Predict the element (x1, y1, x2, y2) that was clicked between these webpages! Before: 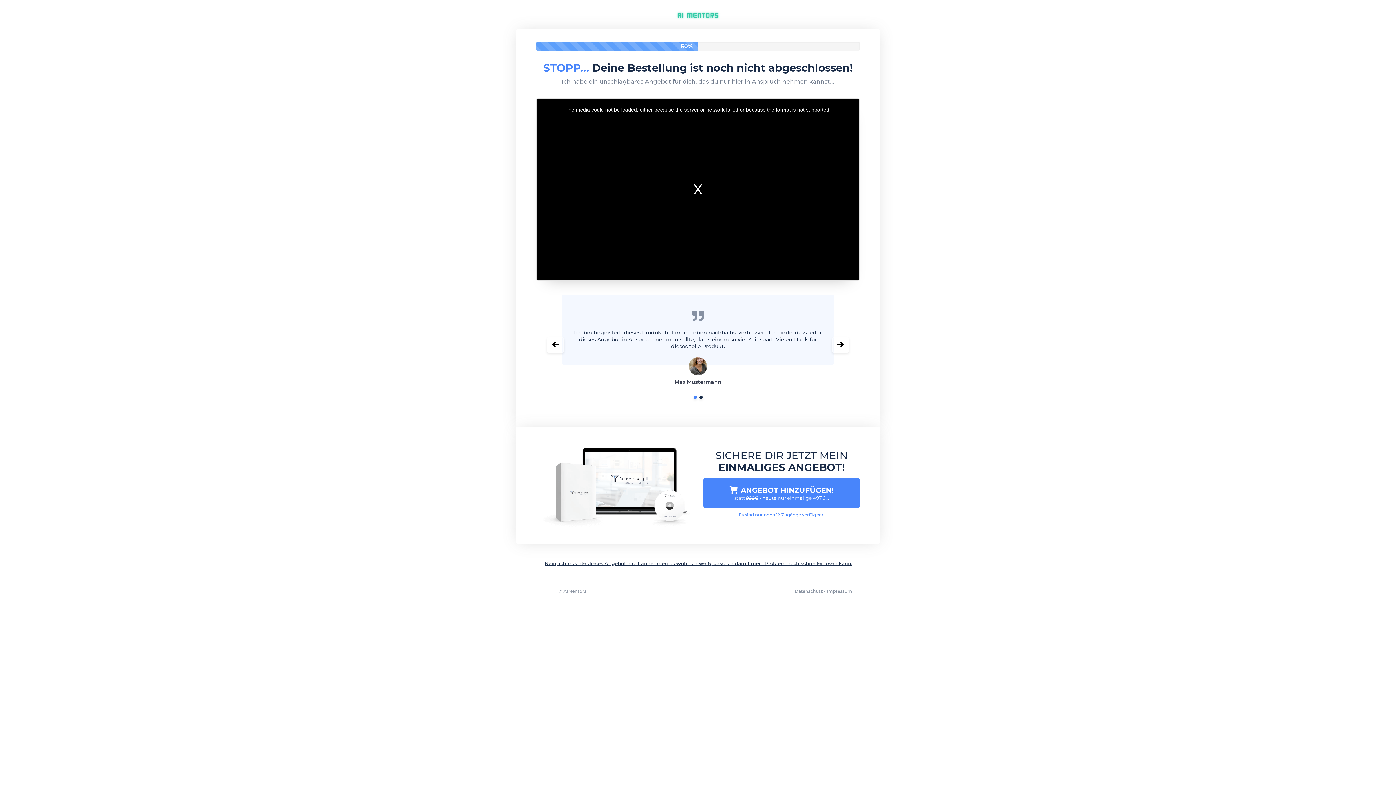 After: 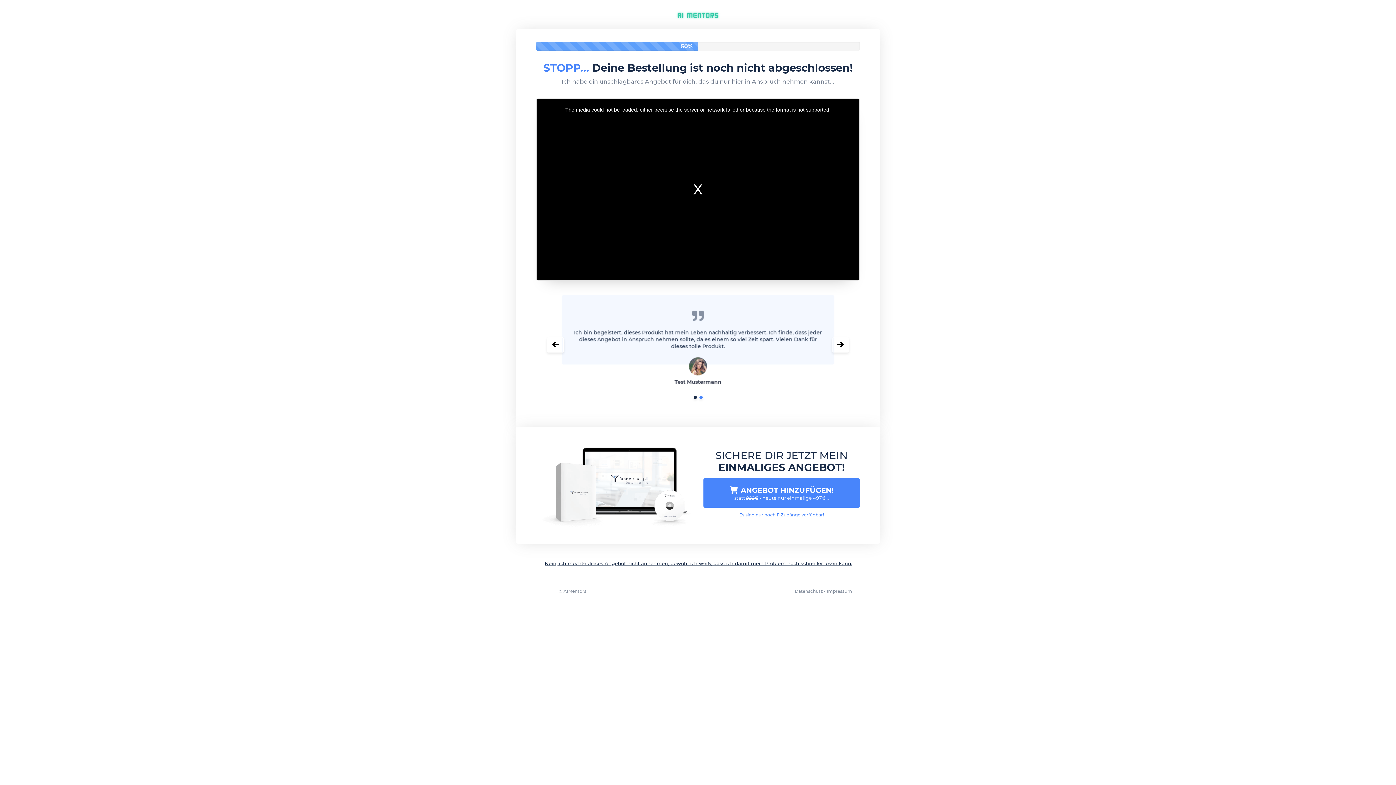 Action: bbox: (547, 337, 564, 352)